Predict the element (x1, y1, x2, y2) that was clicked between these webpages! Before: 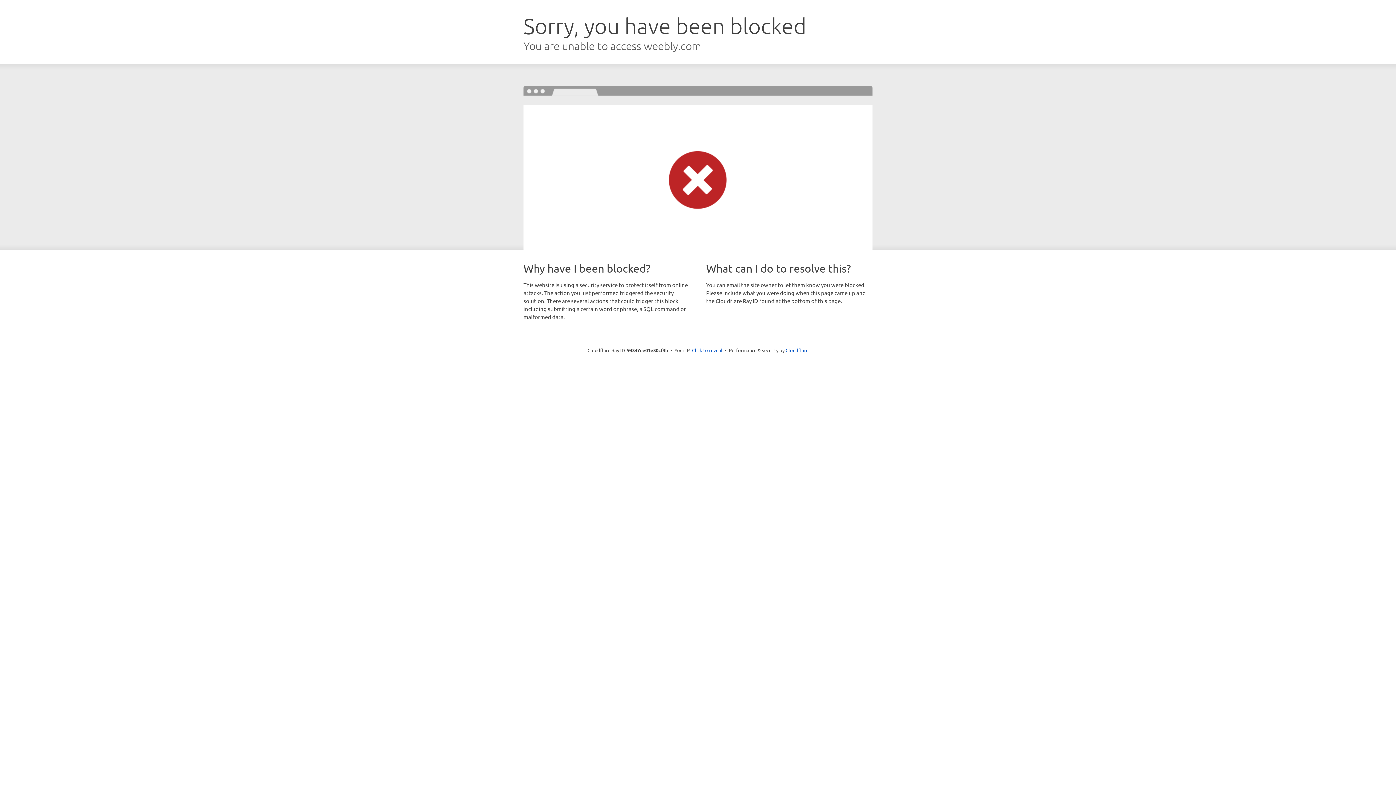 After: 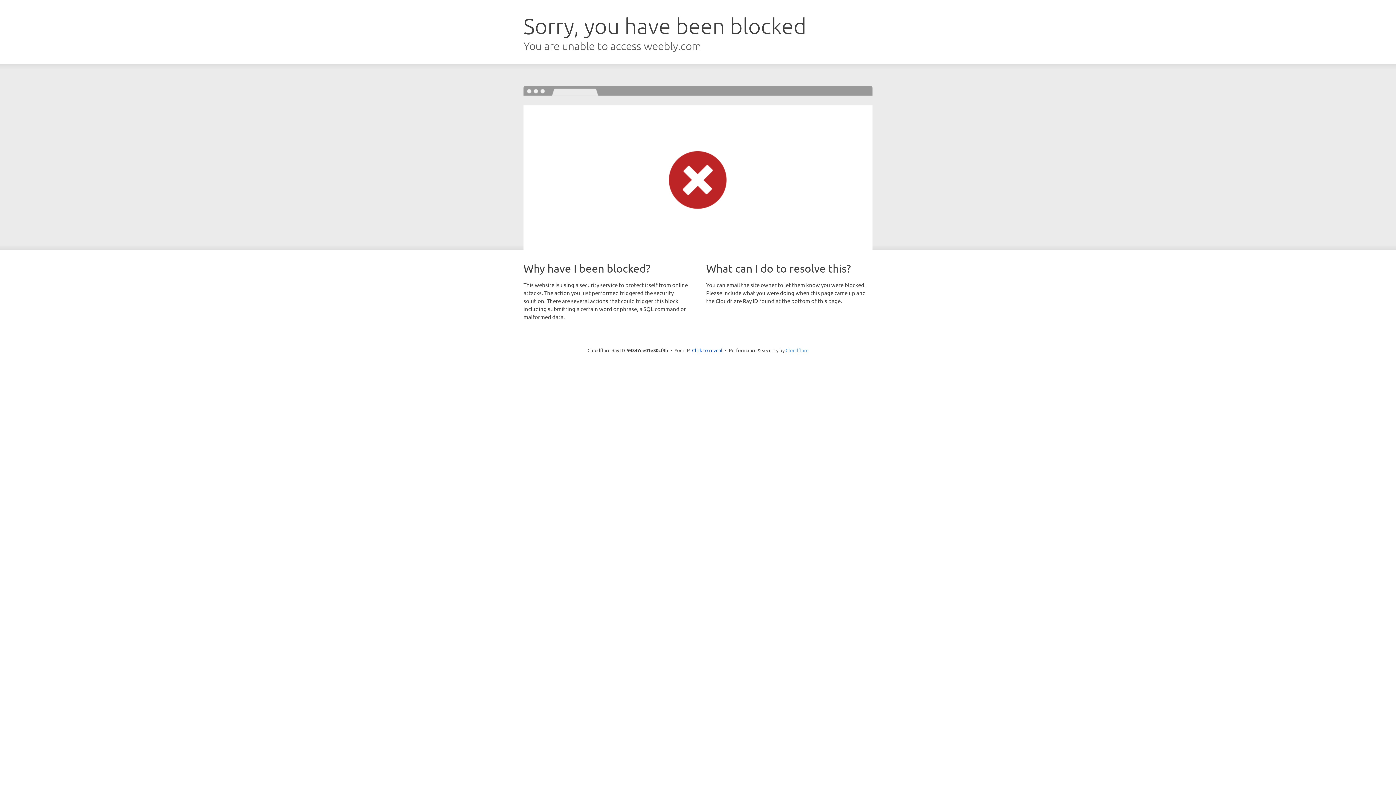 Action: bbox: (785, 347, 808, 353) label: Cloudflare